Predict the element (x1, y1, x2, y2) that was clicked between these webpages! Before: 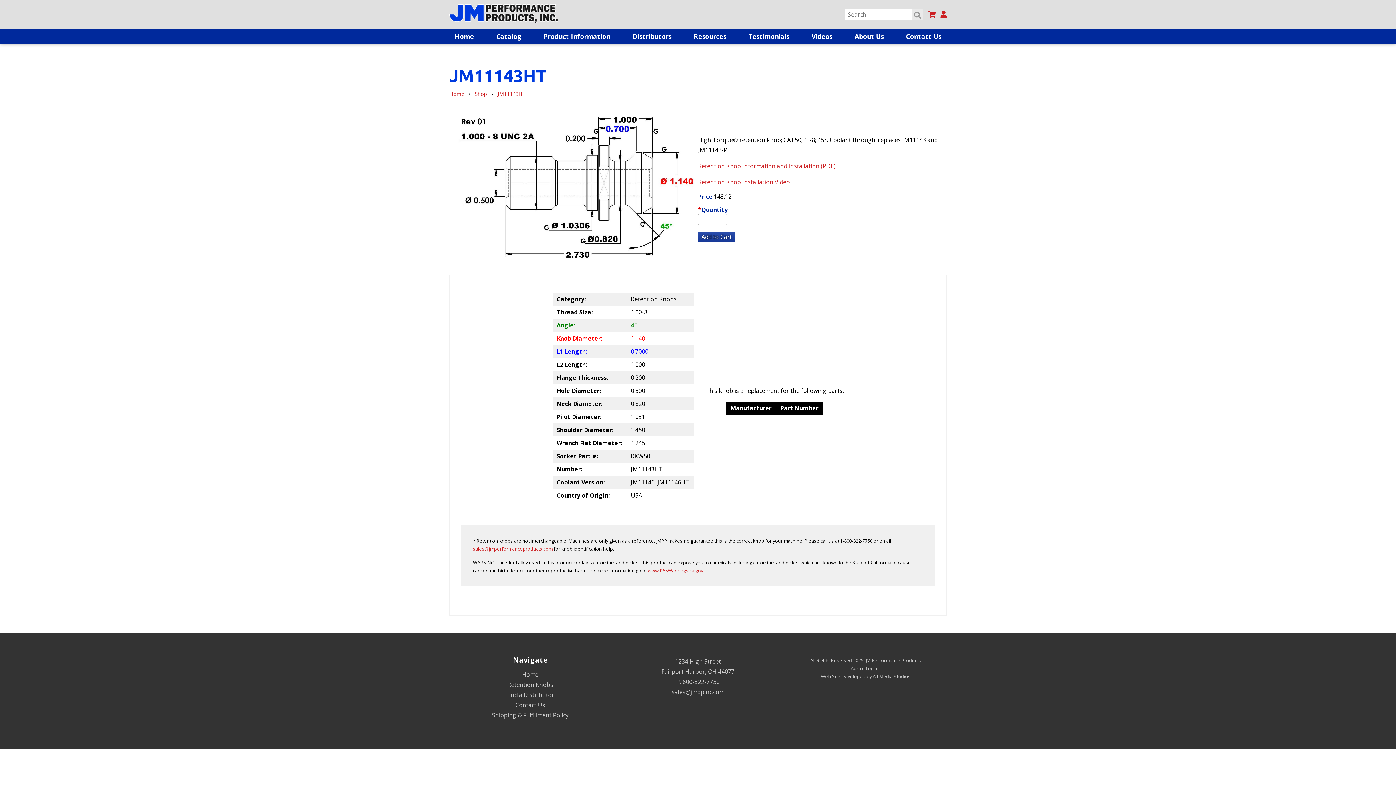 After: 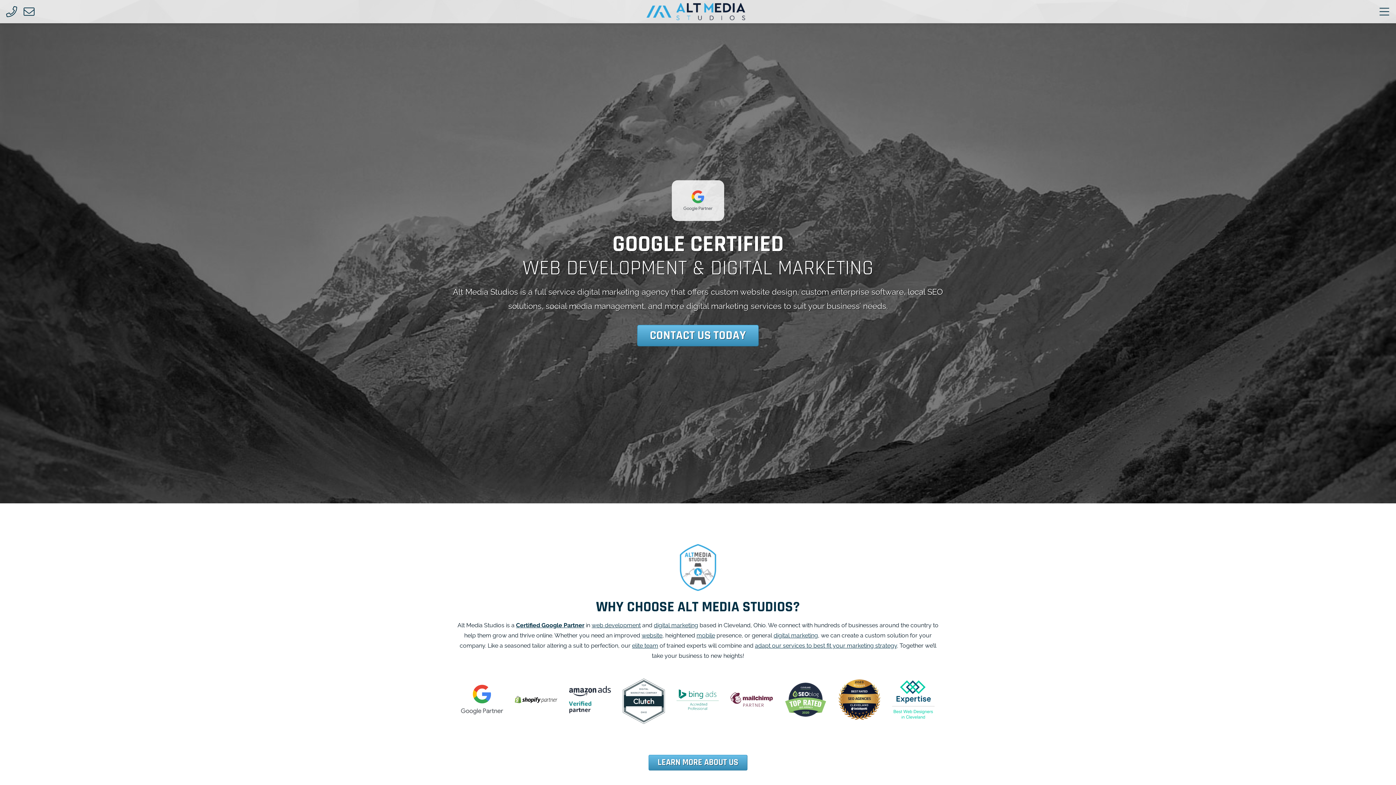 Action: bbox: (821, 673, 910, 680) label: Web Site Developed by Alt Media Studios